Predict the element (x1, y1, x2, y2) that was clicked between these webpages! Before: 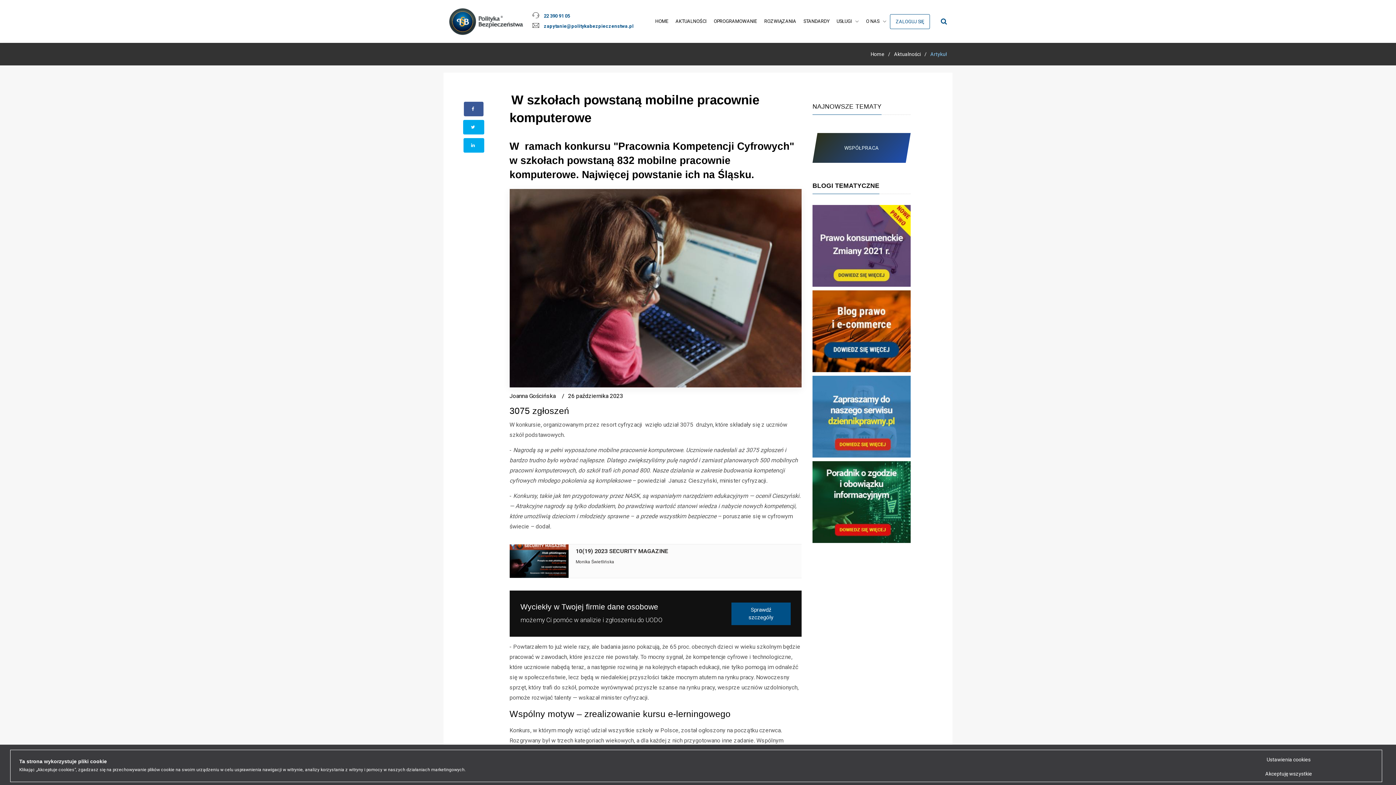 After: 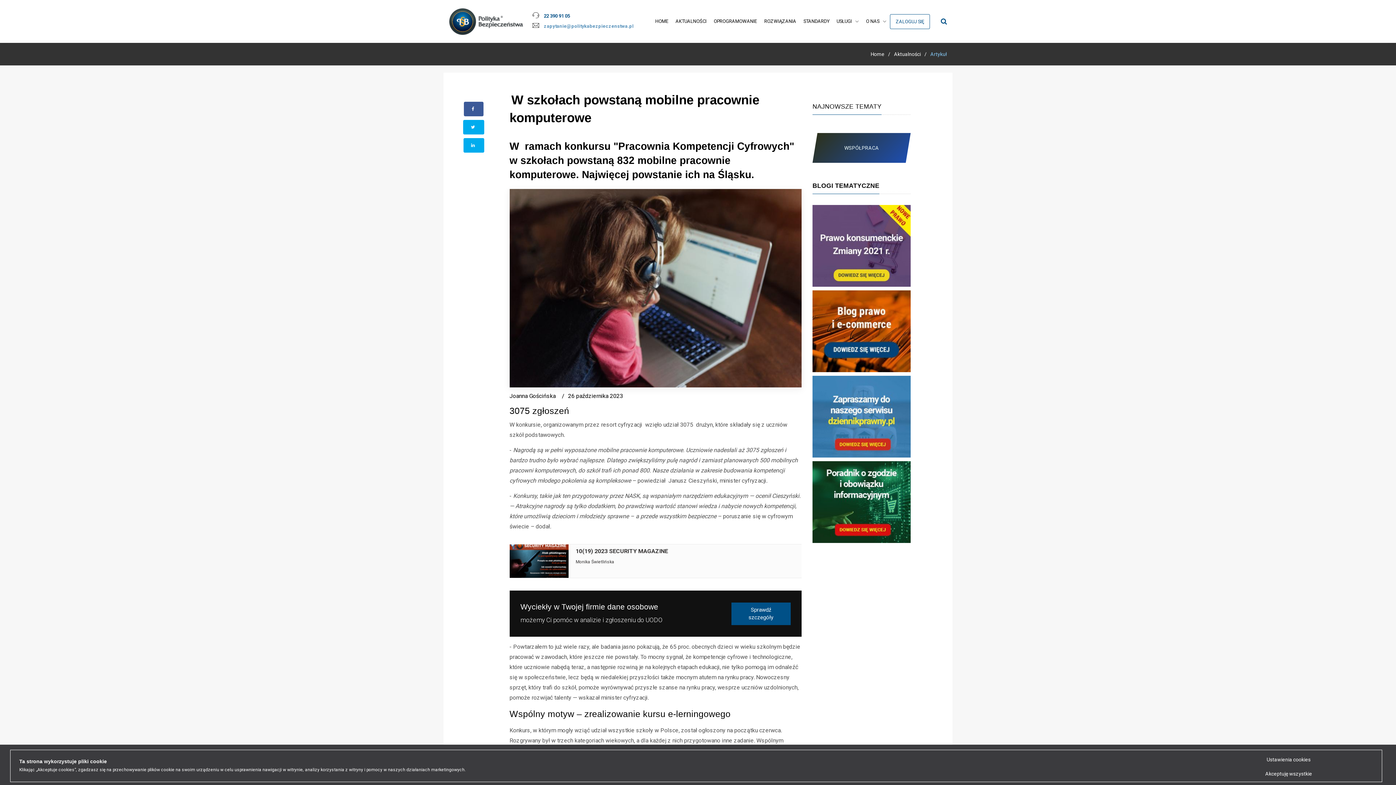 Action: label: zapytanie@politykabezpieczenstwa.pl bbox: (543, 23, 633, 28)